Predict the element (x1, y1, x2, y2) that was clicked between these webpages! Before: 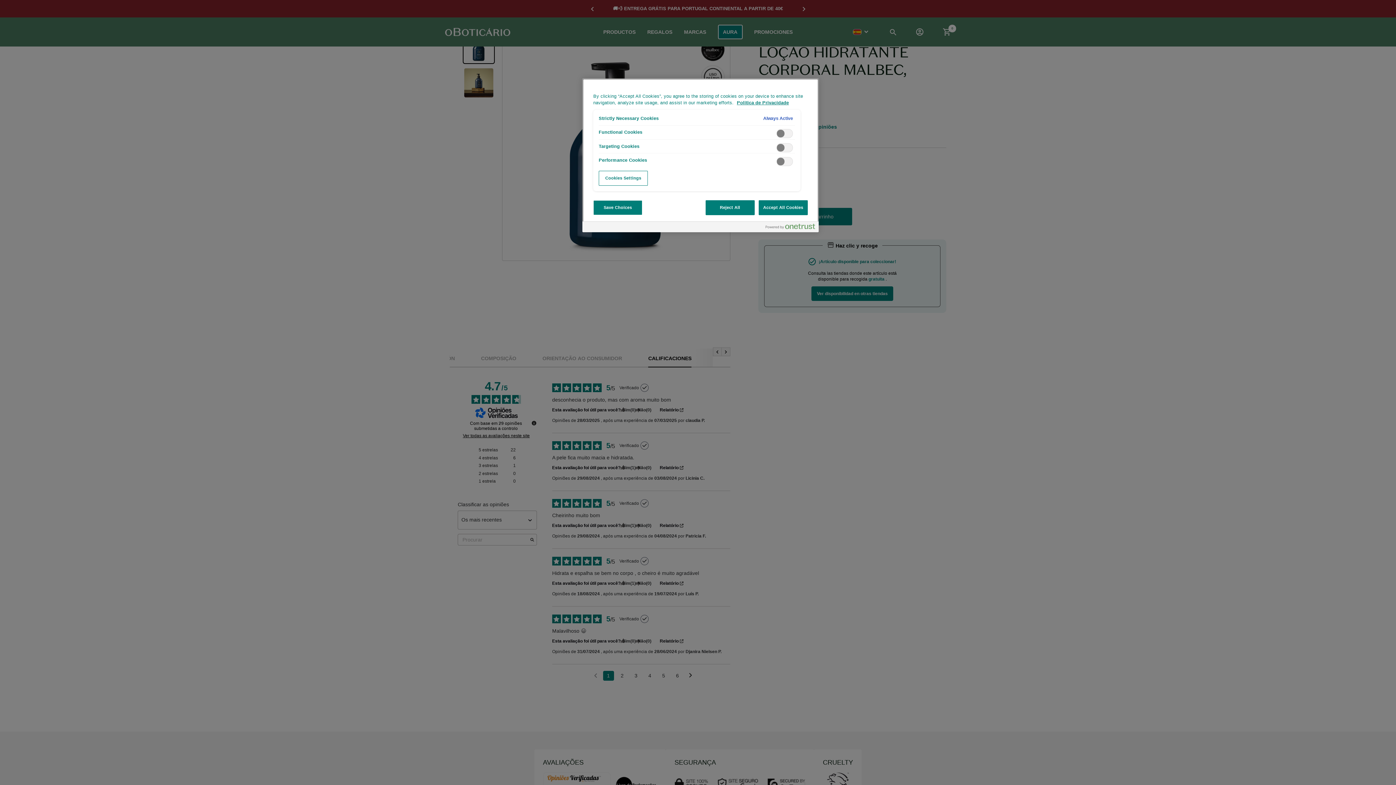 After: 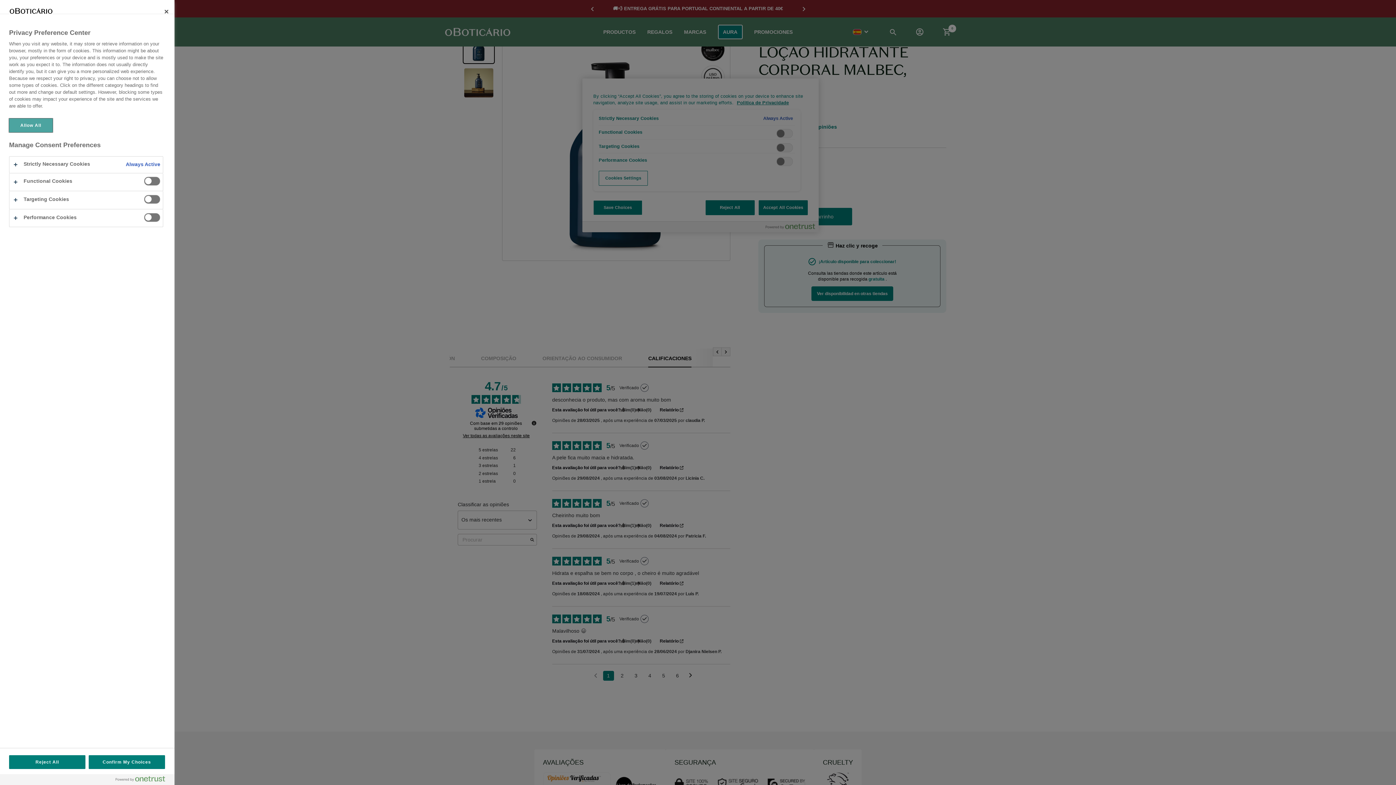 Action: bbox: (598, 170, 648, 185) label: Cookies Settings